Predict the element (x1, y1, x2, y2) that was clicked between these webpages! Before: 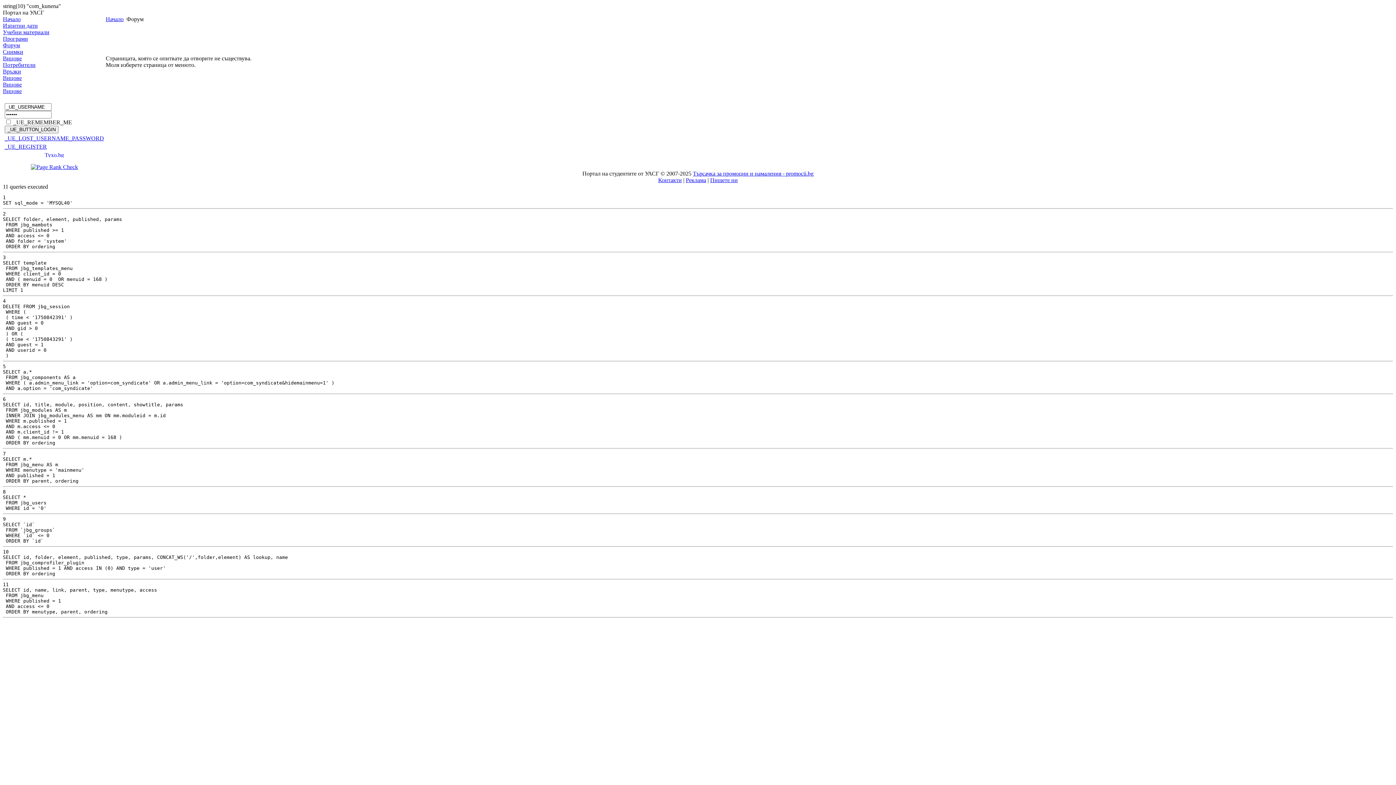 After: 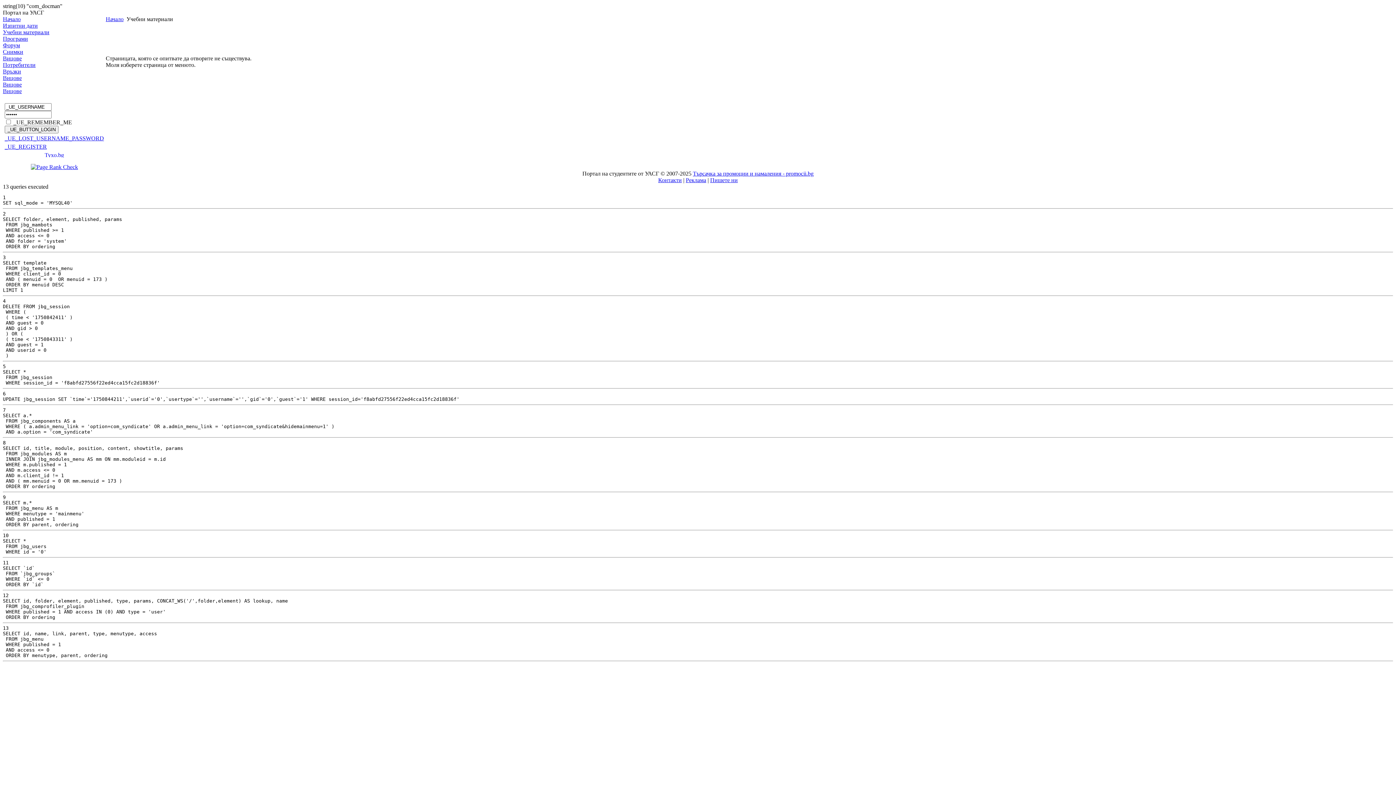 Action: bbox: (2, 29, 49, 35) label: Учебни материали